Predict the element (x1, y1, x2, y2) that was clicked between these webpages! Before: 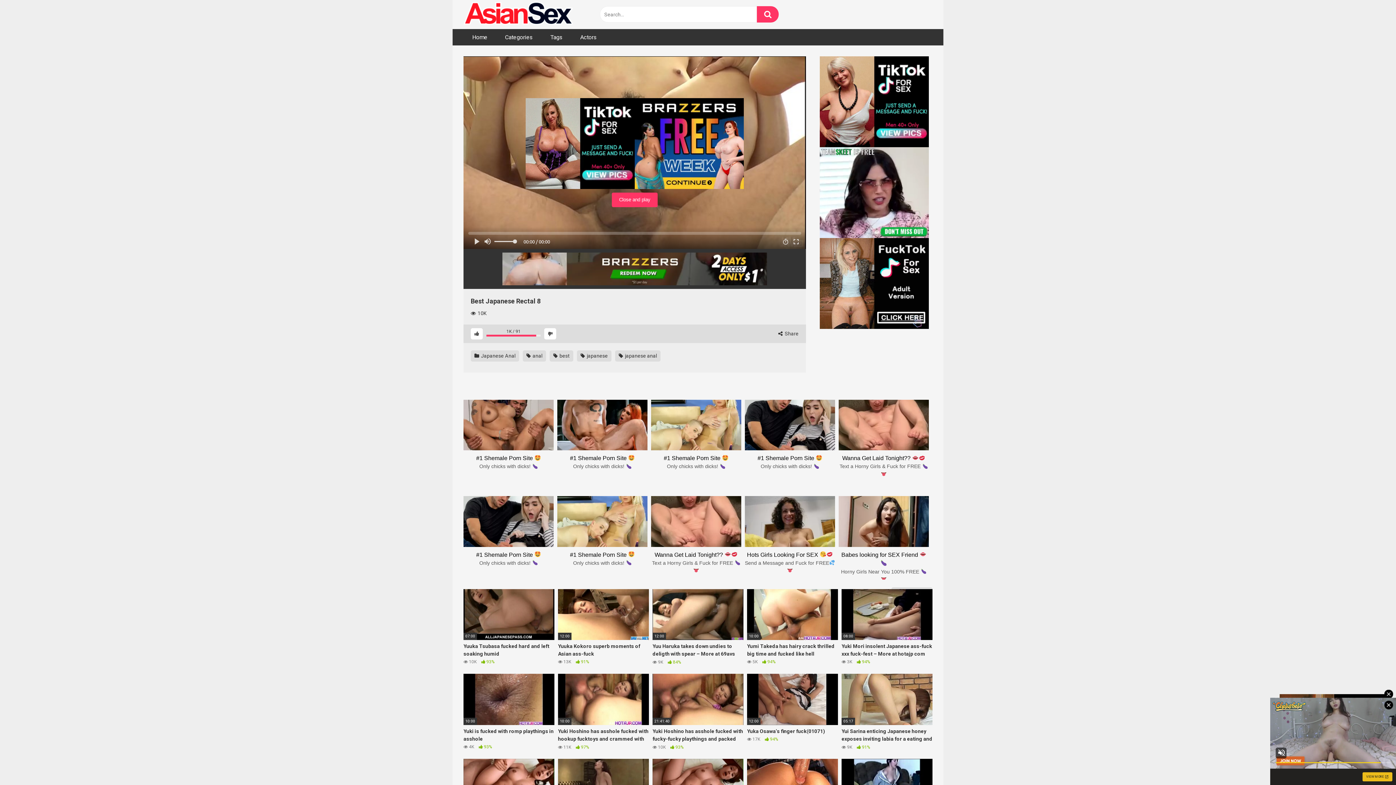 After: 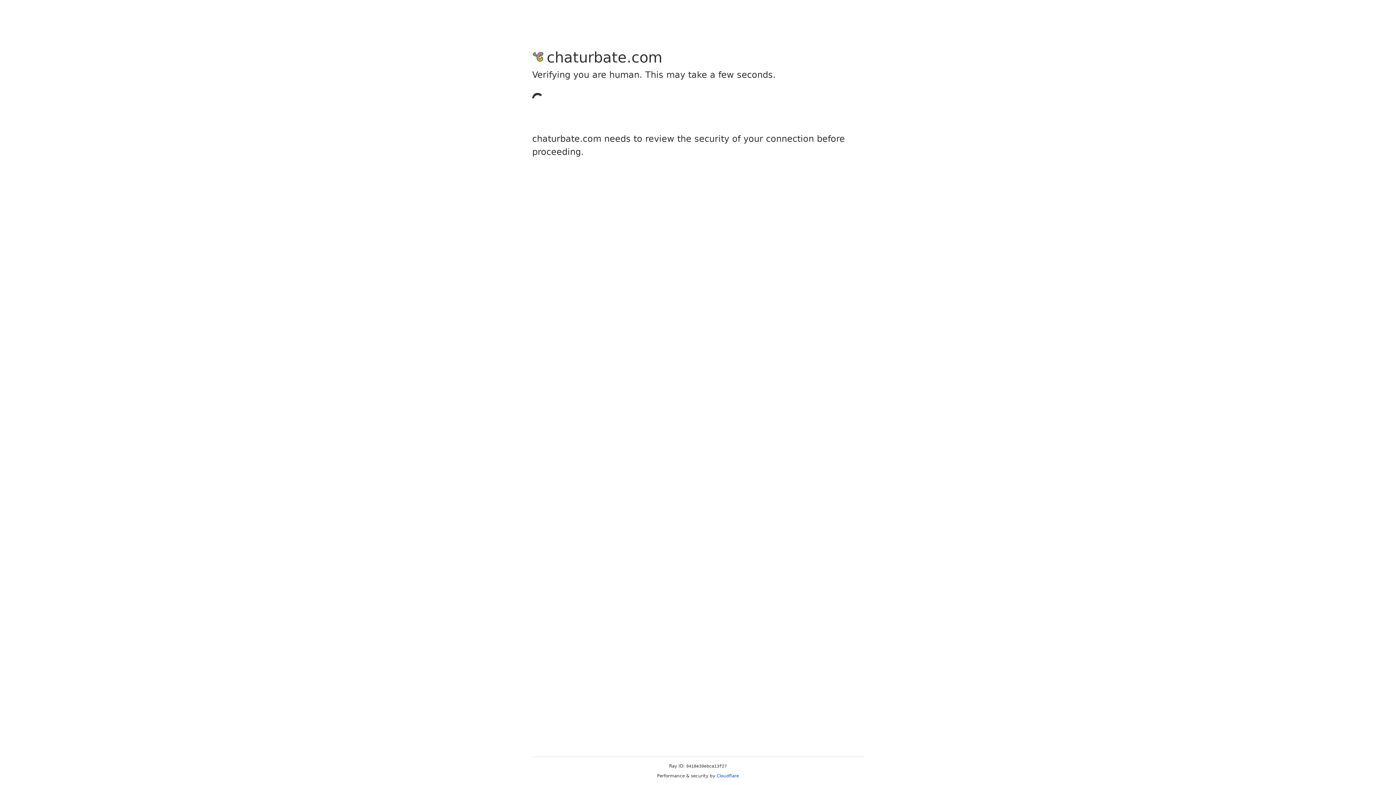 Action: label:  japanese bbox: (577, 350, 611, 361)